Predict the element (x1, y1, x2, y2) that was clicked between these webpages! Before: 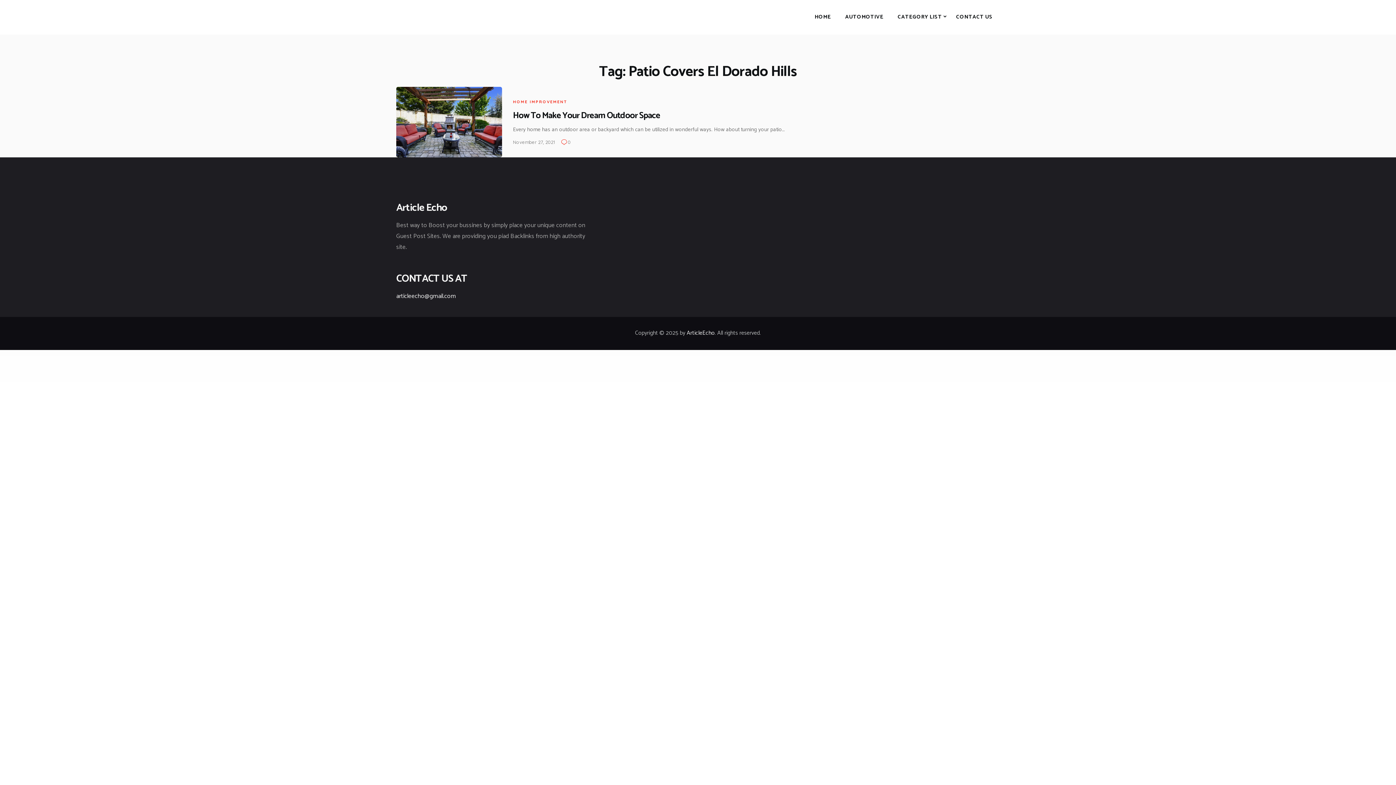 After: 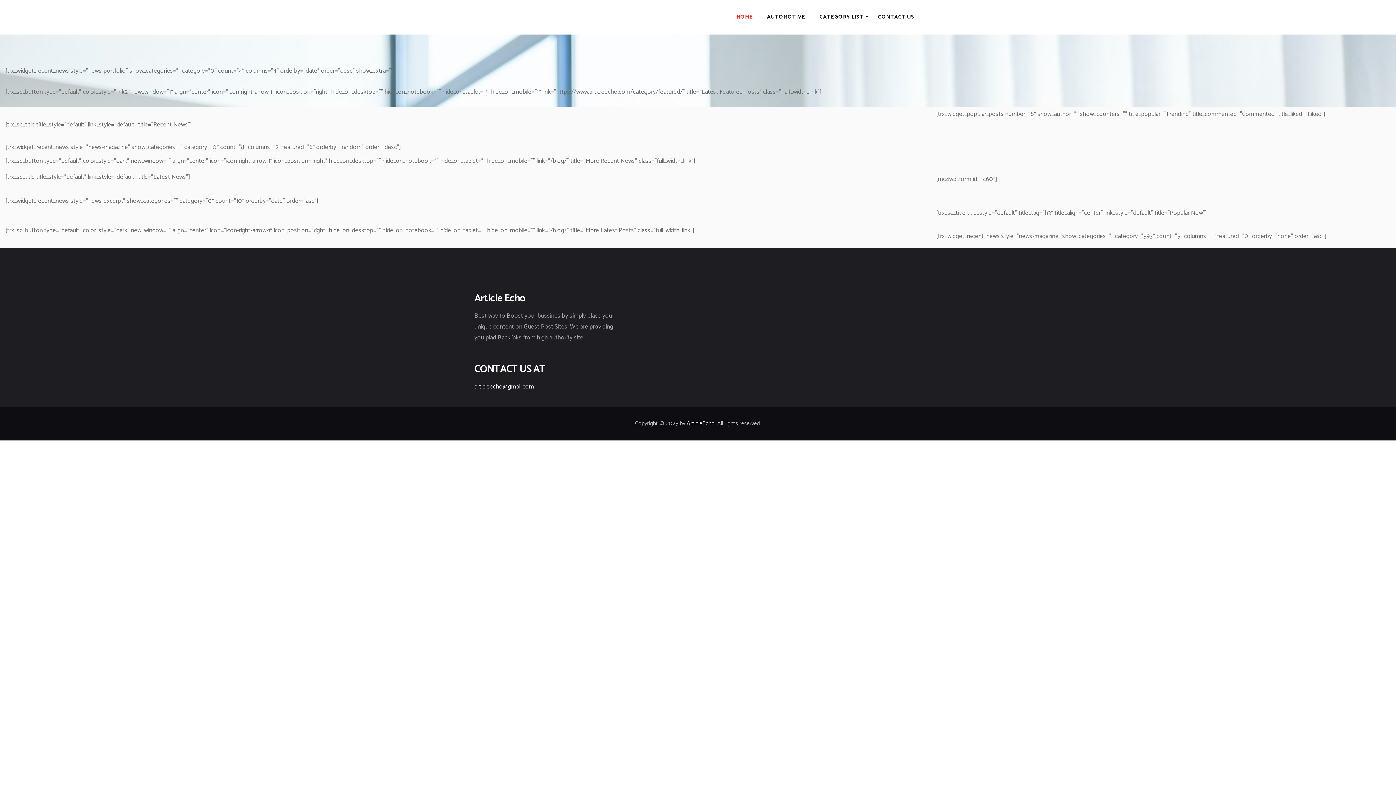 Action: label: ArticleEcho bbox: (686, 328, 714, 338)